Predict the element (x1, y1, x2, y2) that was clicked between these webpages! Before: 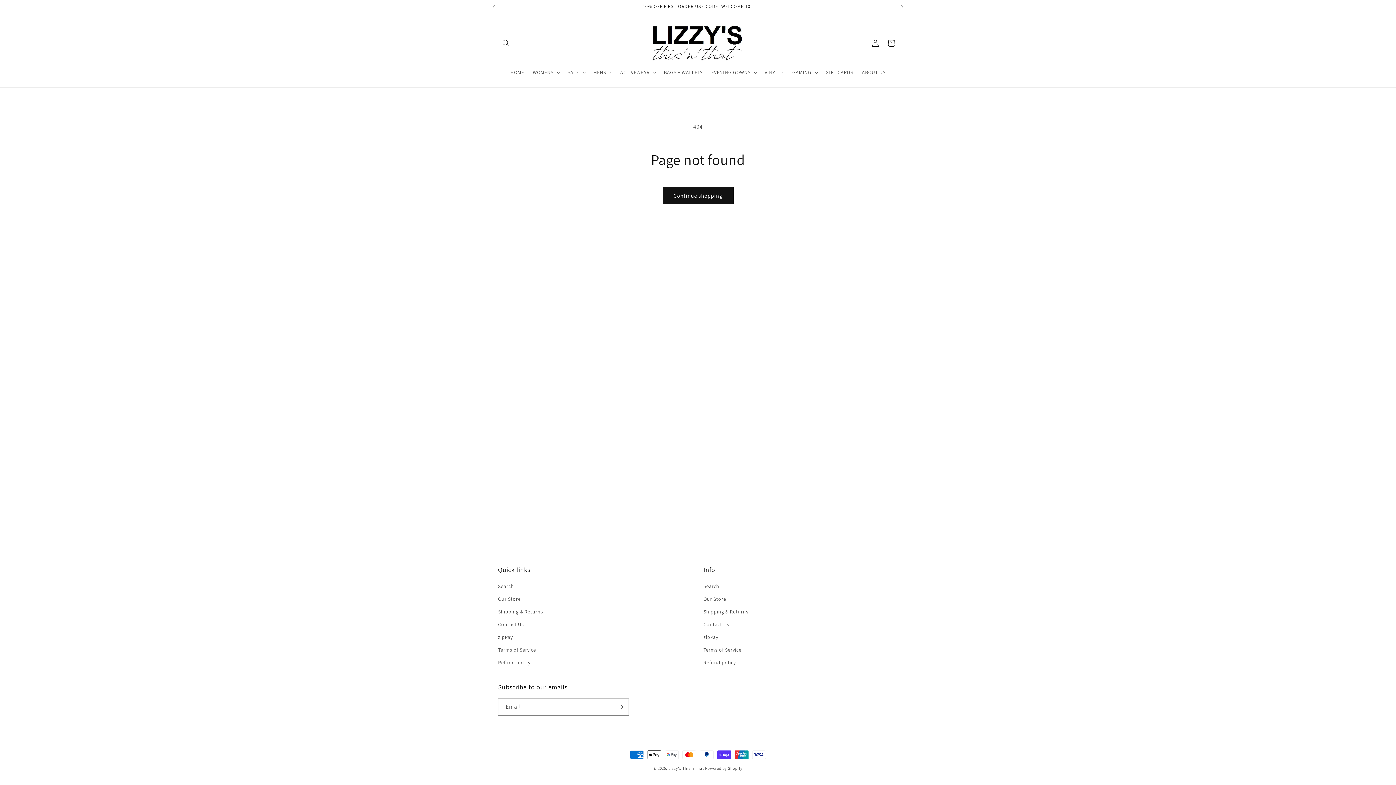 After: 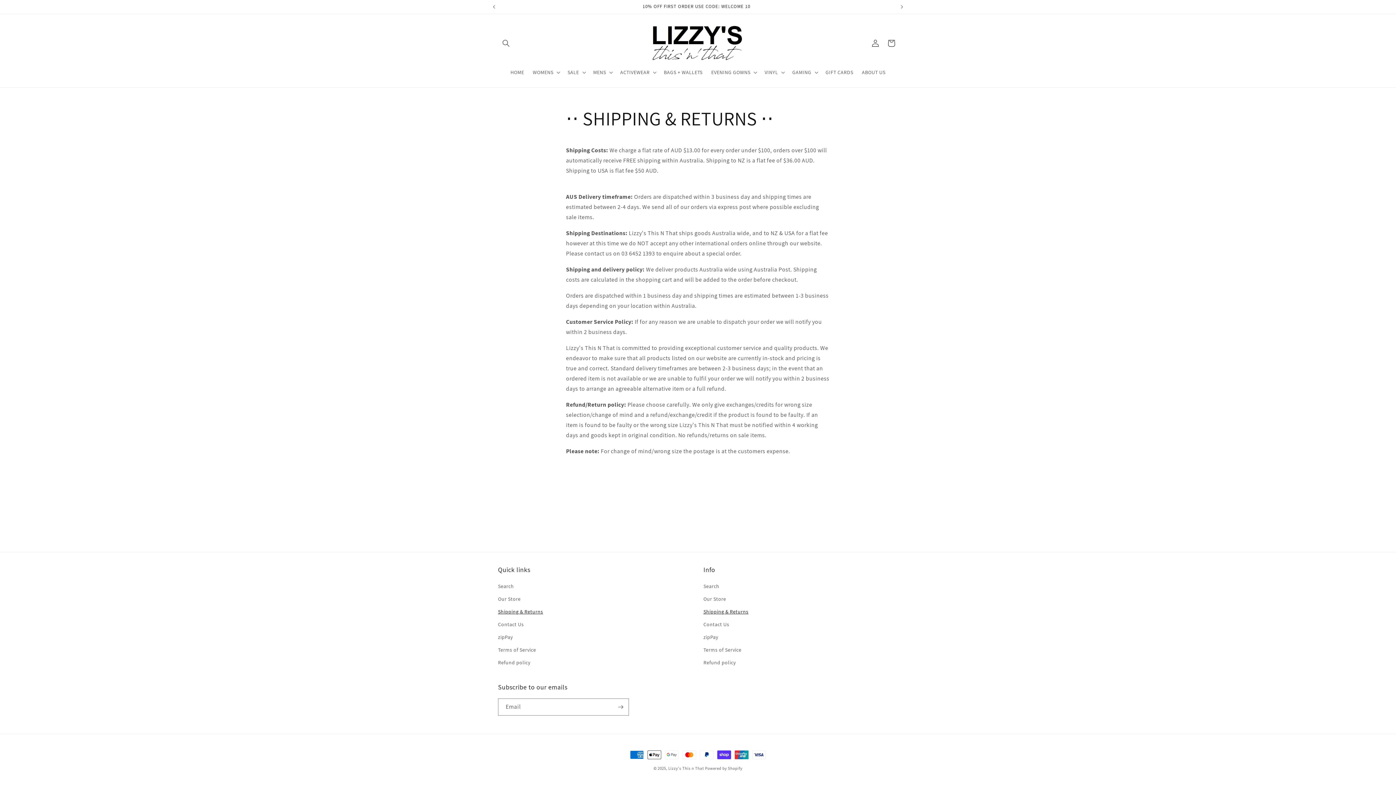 Action: label: Shipping & Returns bbox: (498, 605, 543, 618)